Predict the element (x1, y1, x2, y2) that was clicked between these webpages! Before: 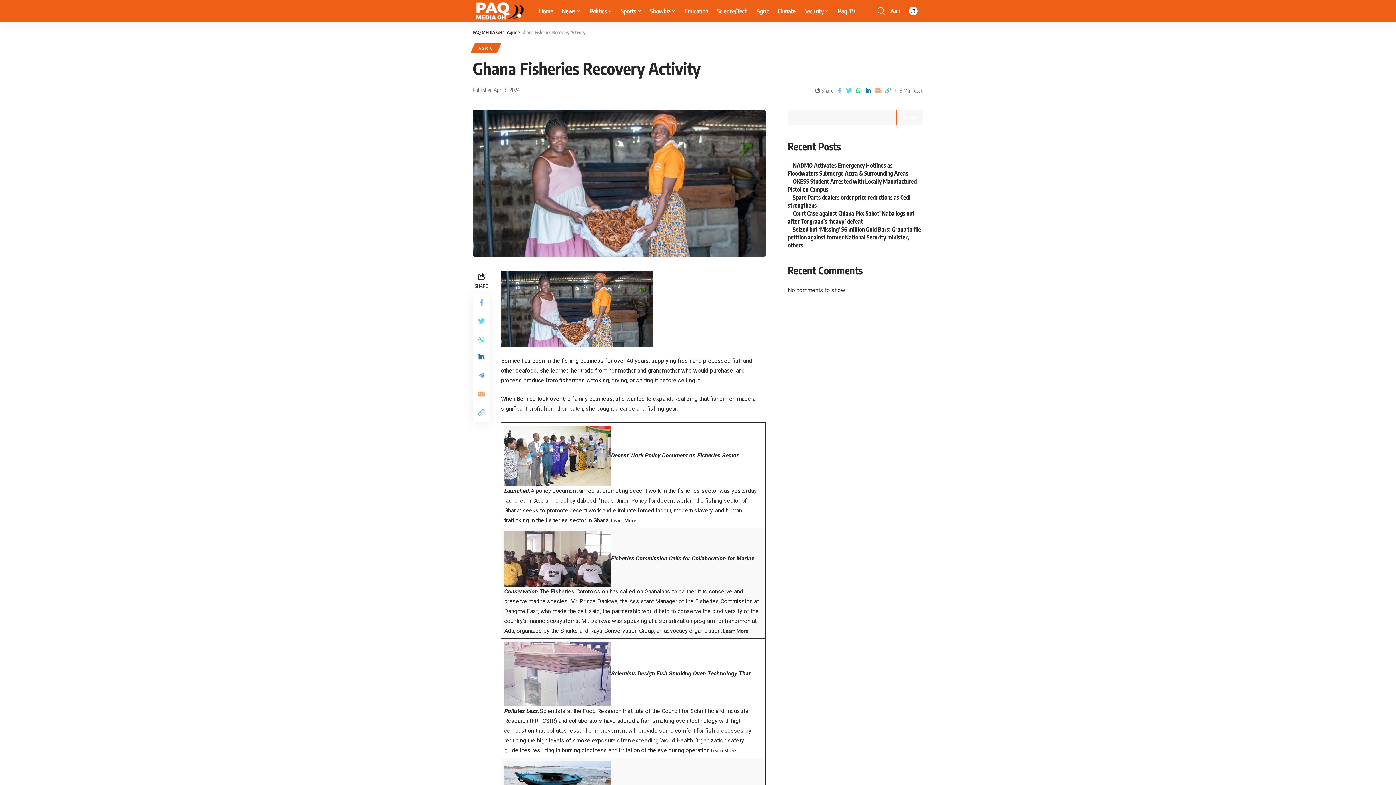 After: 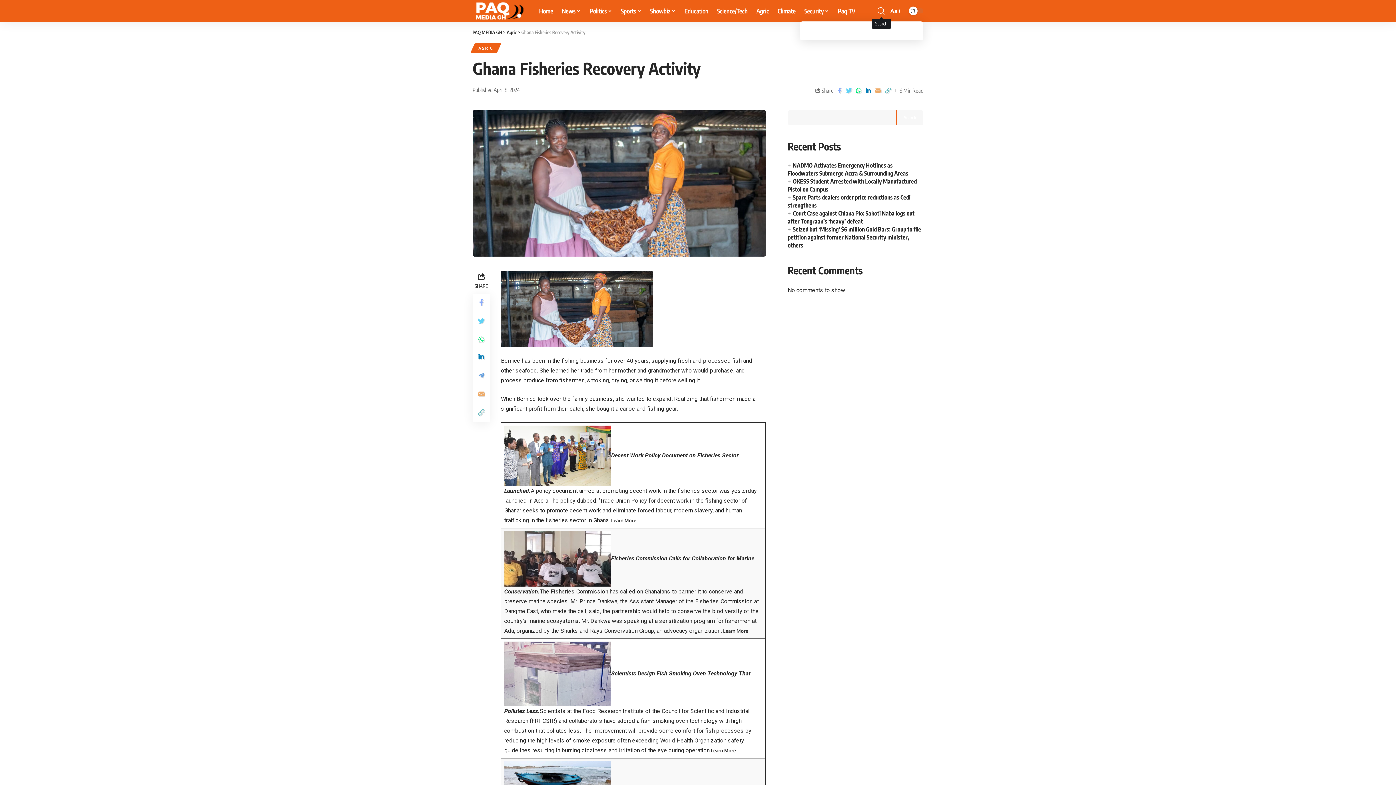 Action: bbox: (877, 4, 885, 17)